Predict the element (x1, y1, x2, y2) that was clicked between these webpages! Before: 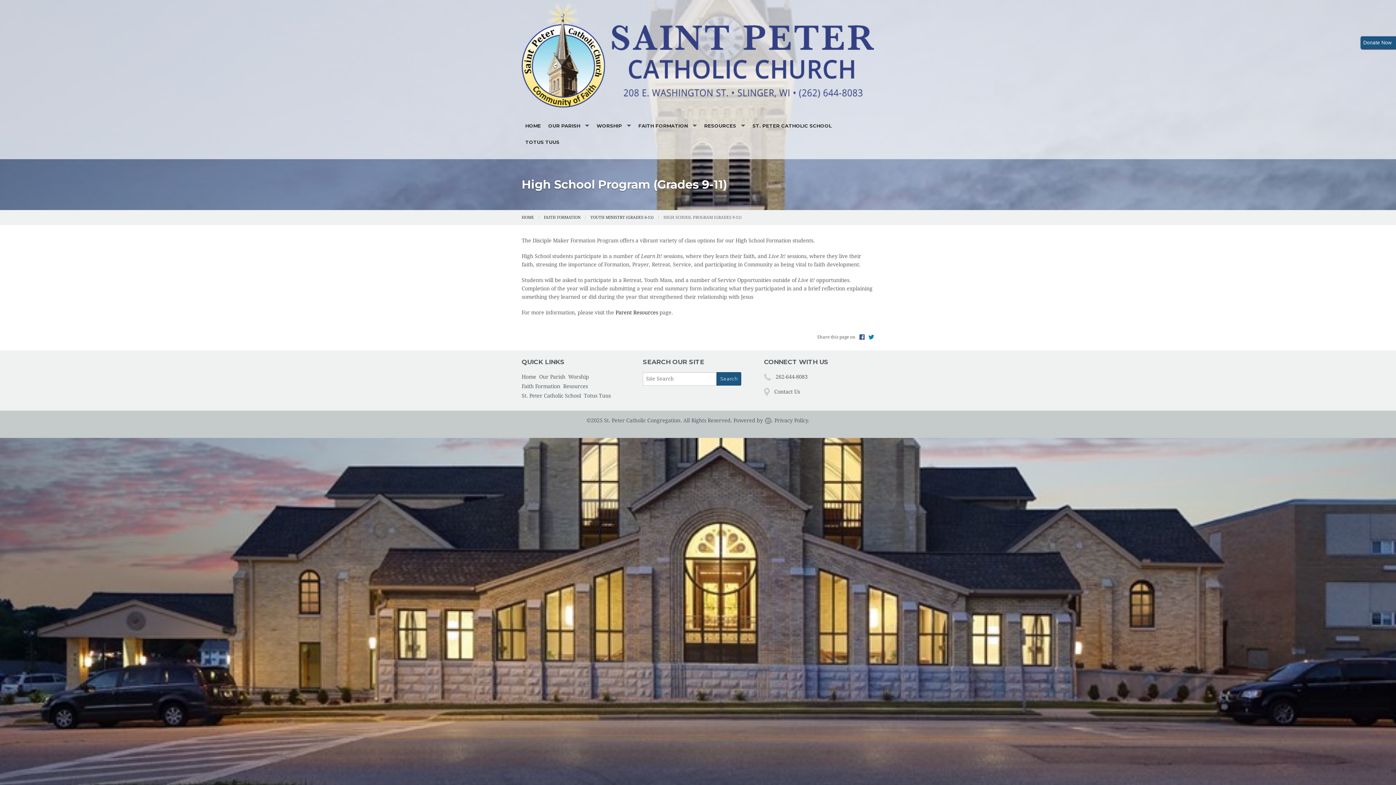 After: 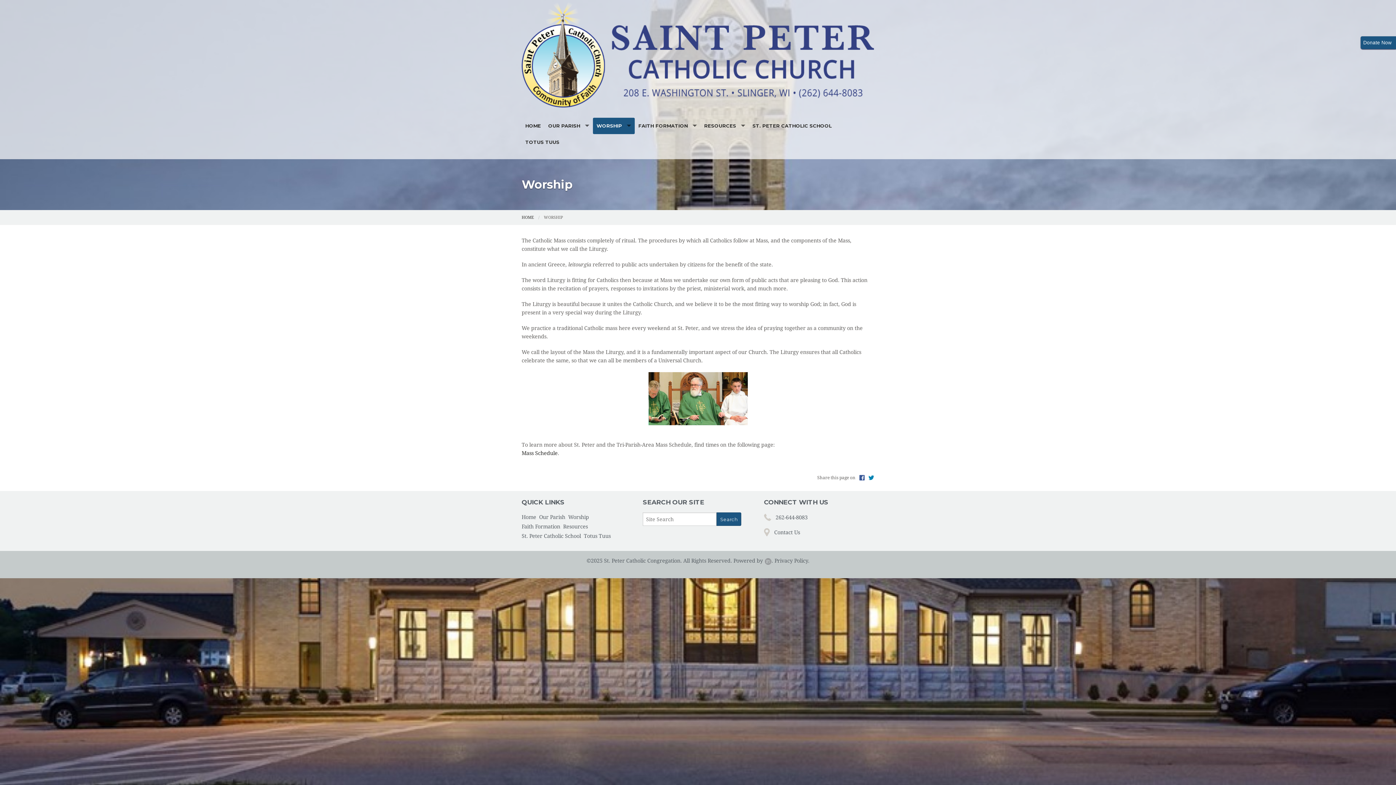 Action: bbox: (568, 372, 592, 381) label: Worship